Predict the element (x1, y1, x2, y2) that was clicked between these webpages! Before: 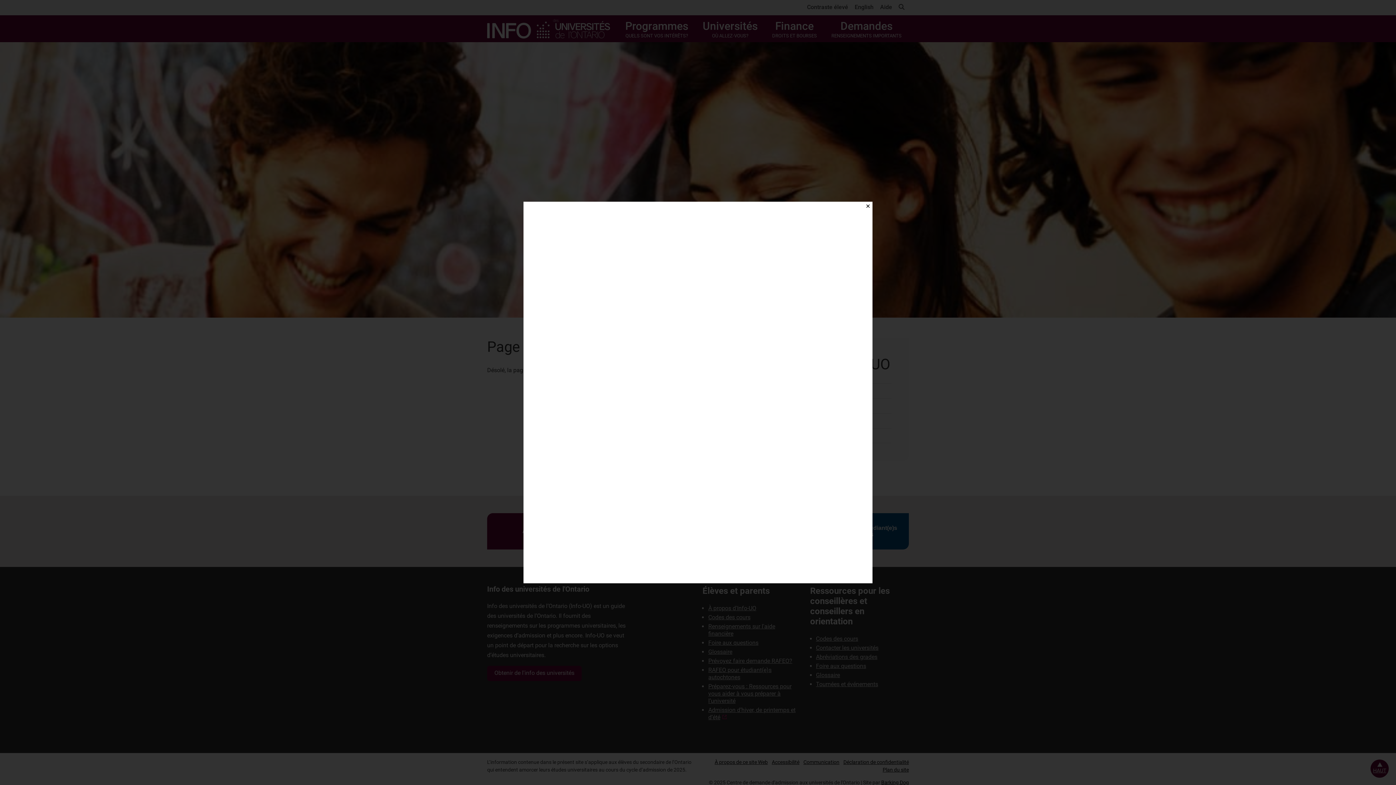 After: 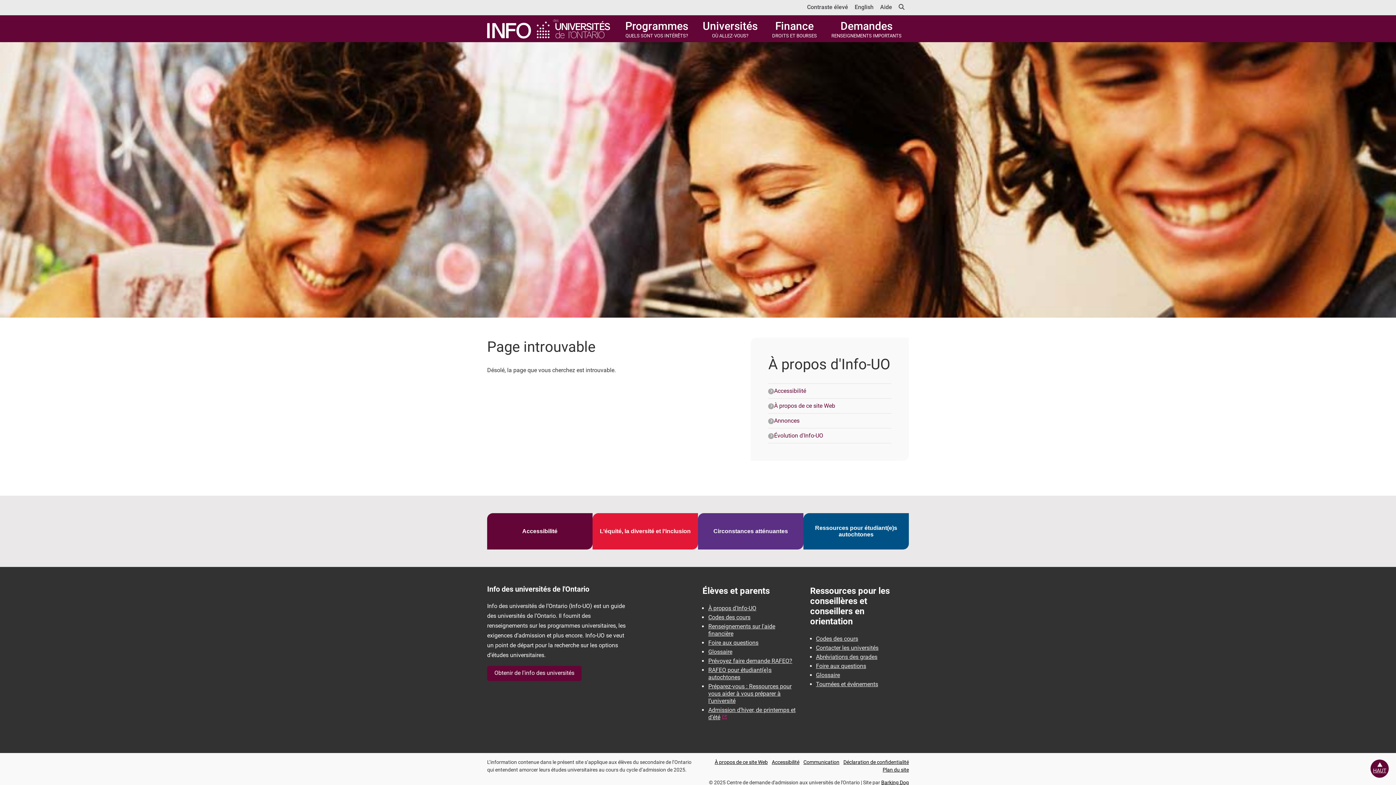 Action: label: Close bbox: (863, 201, 872, 210)